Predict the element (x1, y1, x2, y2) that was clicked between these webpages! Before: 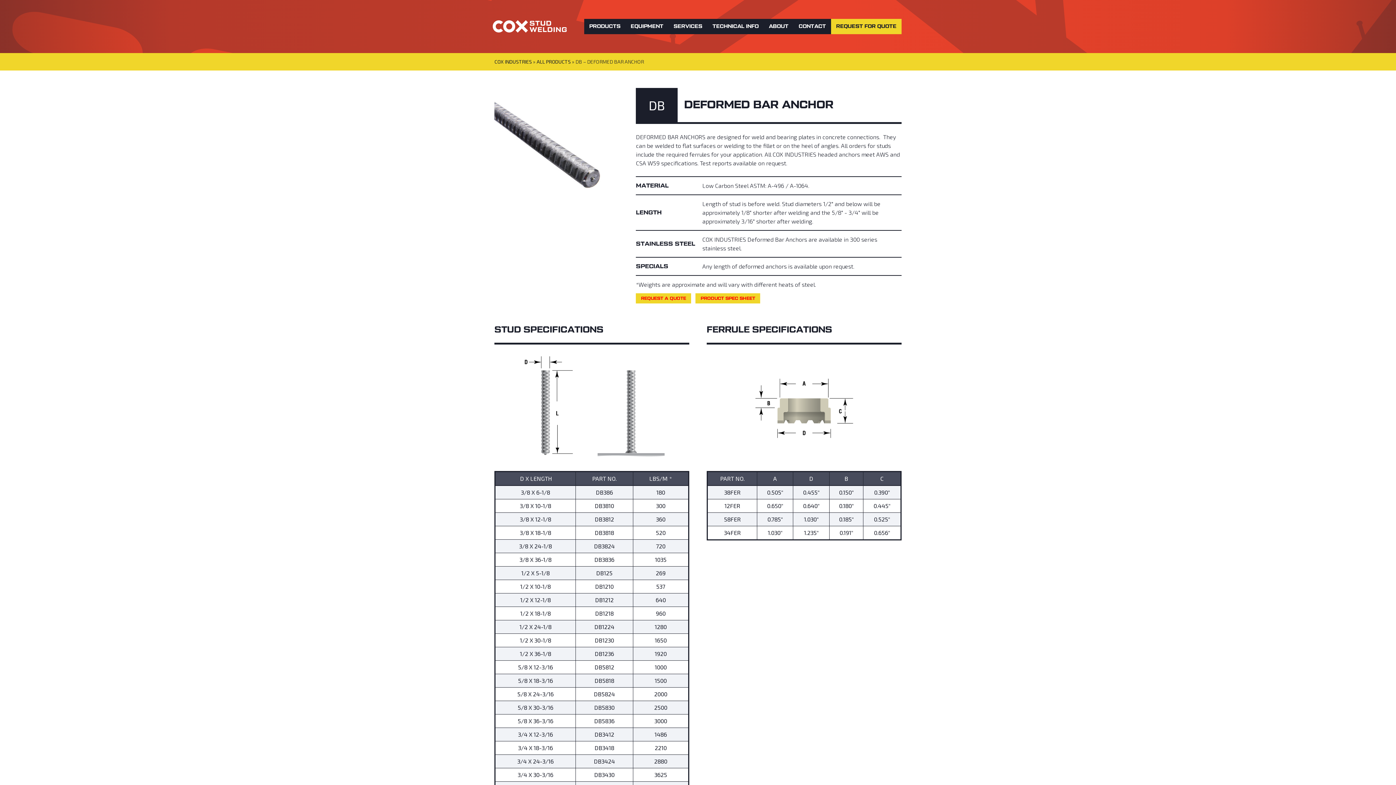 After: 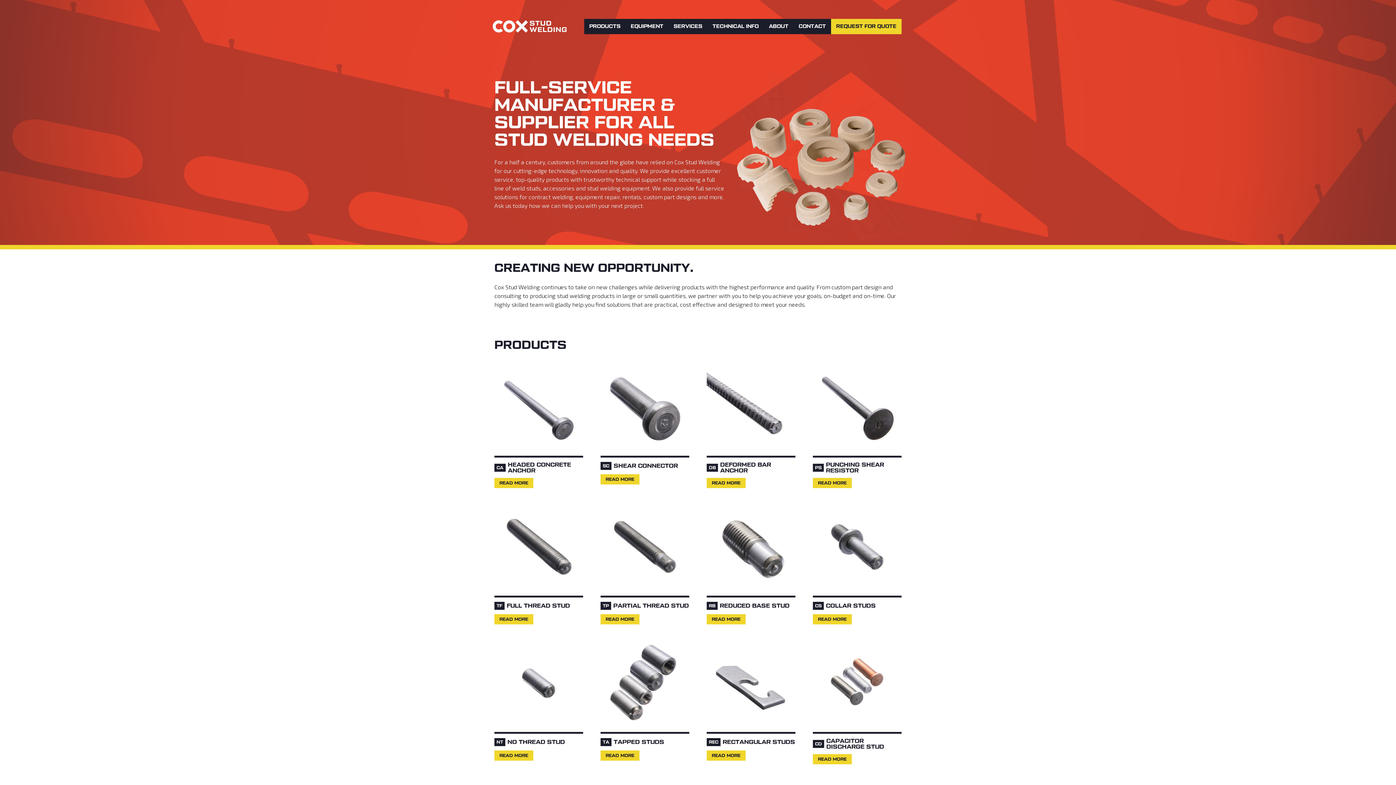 Action: label: COX INDUSTRIES bbox: (494, 58, 532, 64)